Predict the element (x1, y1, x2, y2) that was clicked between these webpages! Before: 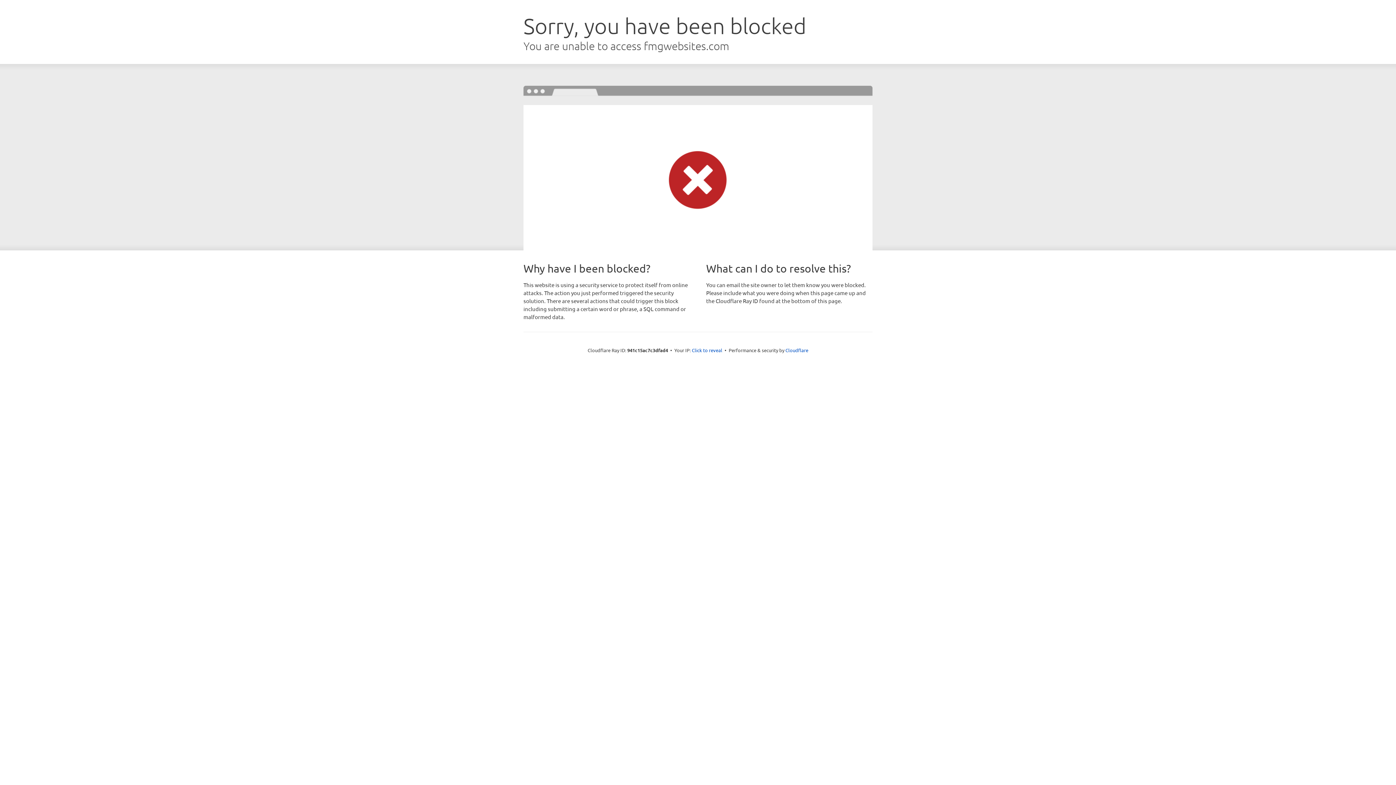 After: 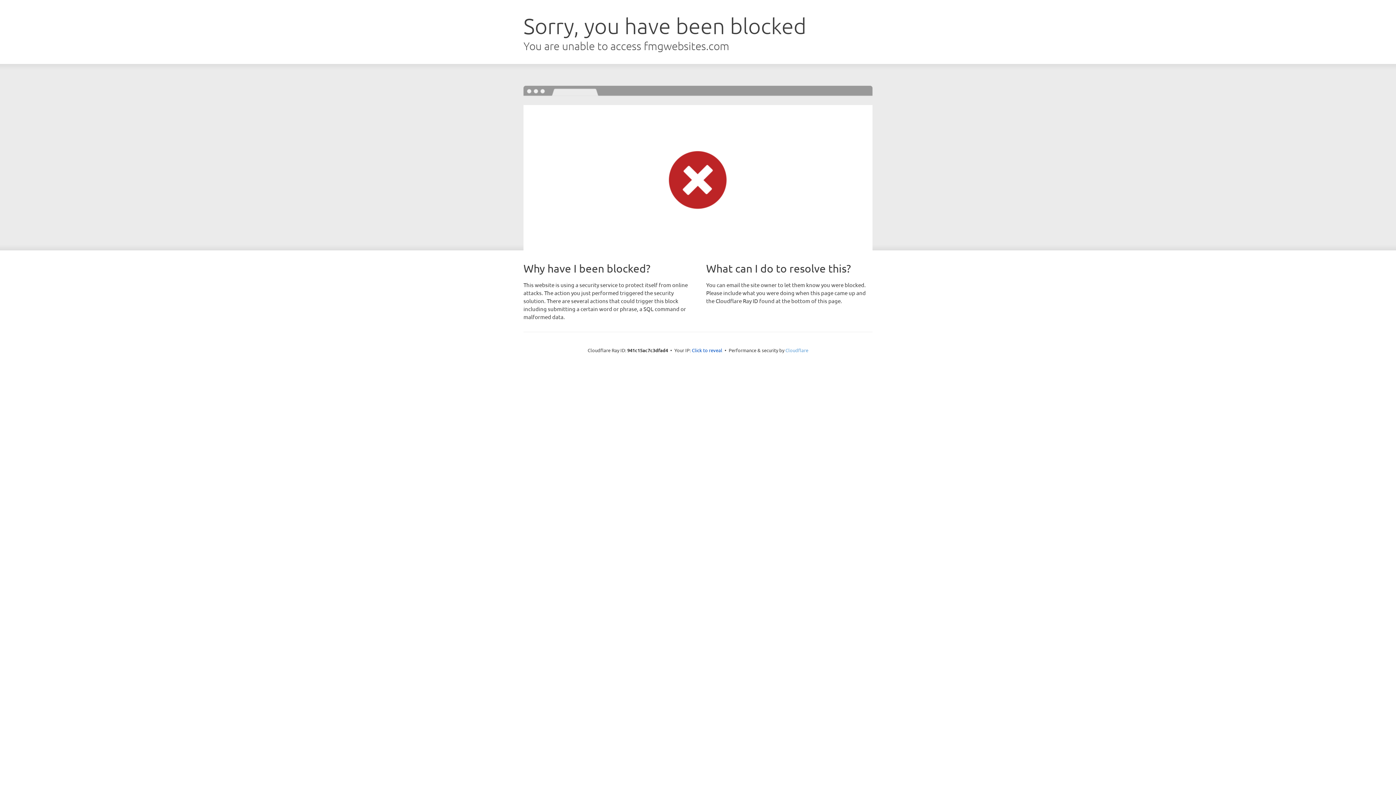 Action: label: Cloudflare bbox: (785, 347, 808, 353)